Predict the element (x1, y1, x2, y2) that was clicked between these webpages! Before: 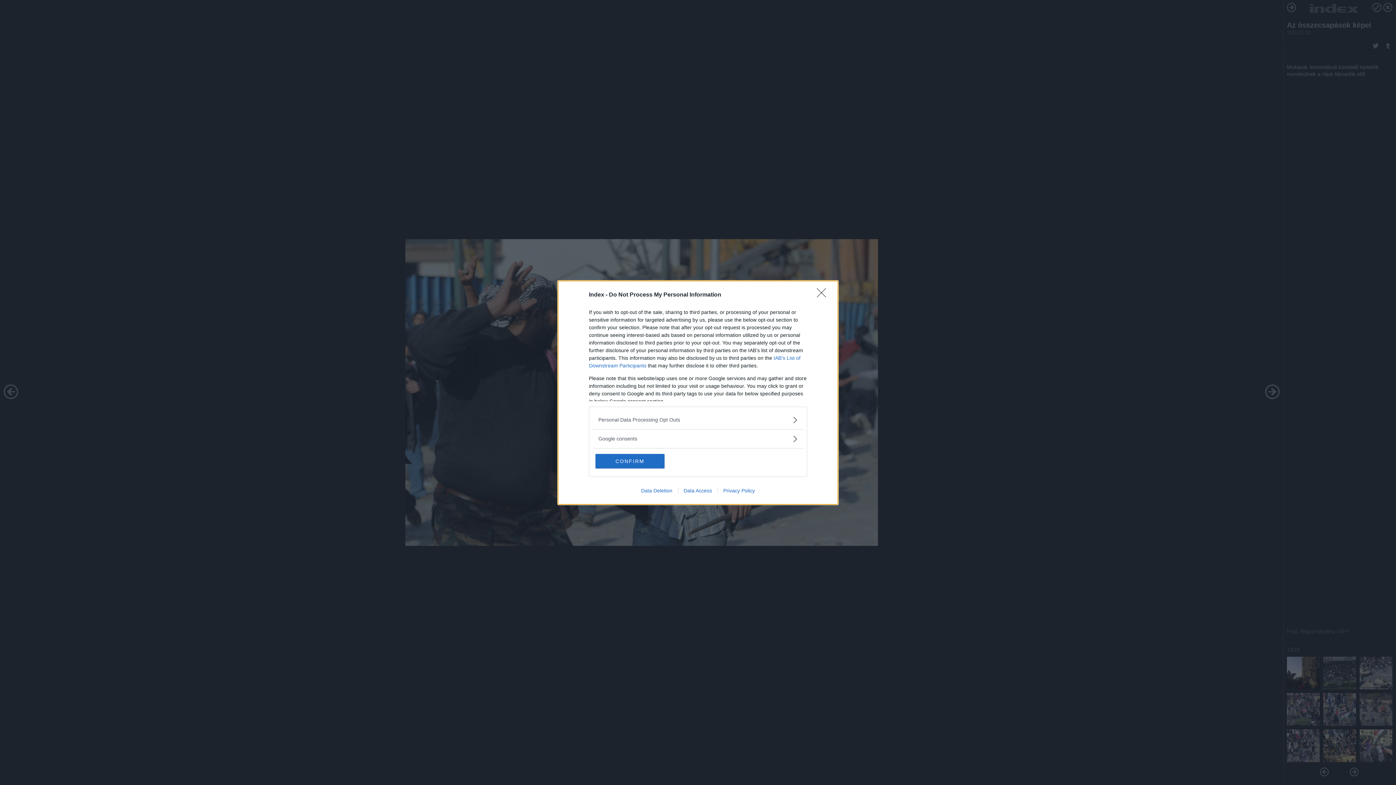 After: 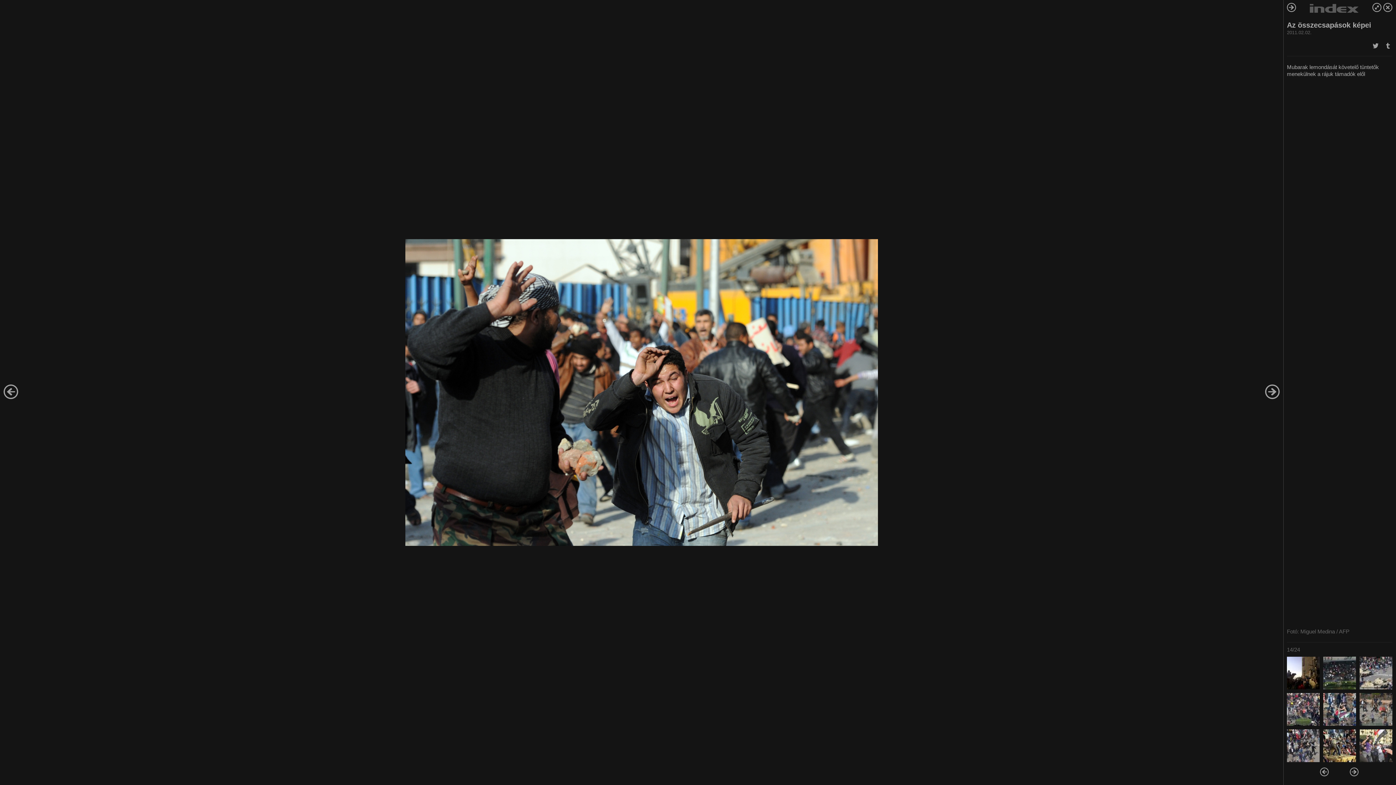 Action: bbox: (595, 454, 664, 468) label: CONFIRM